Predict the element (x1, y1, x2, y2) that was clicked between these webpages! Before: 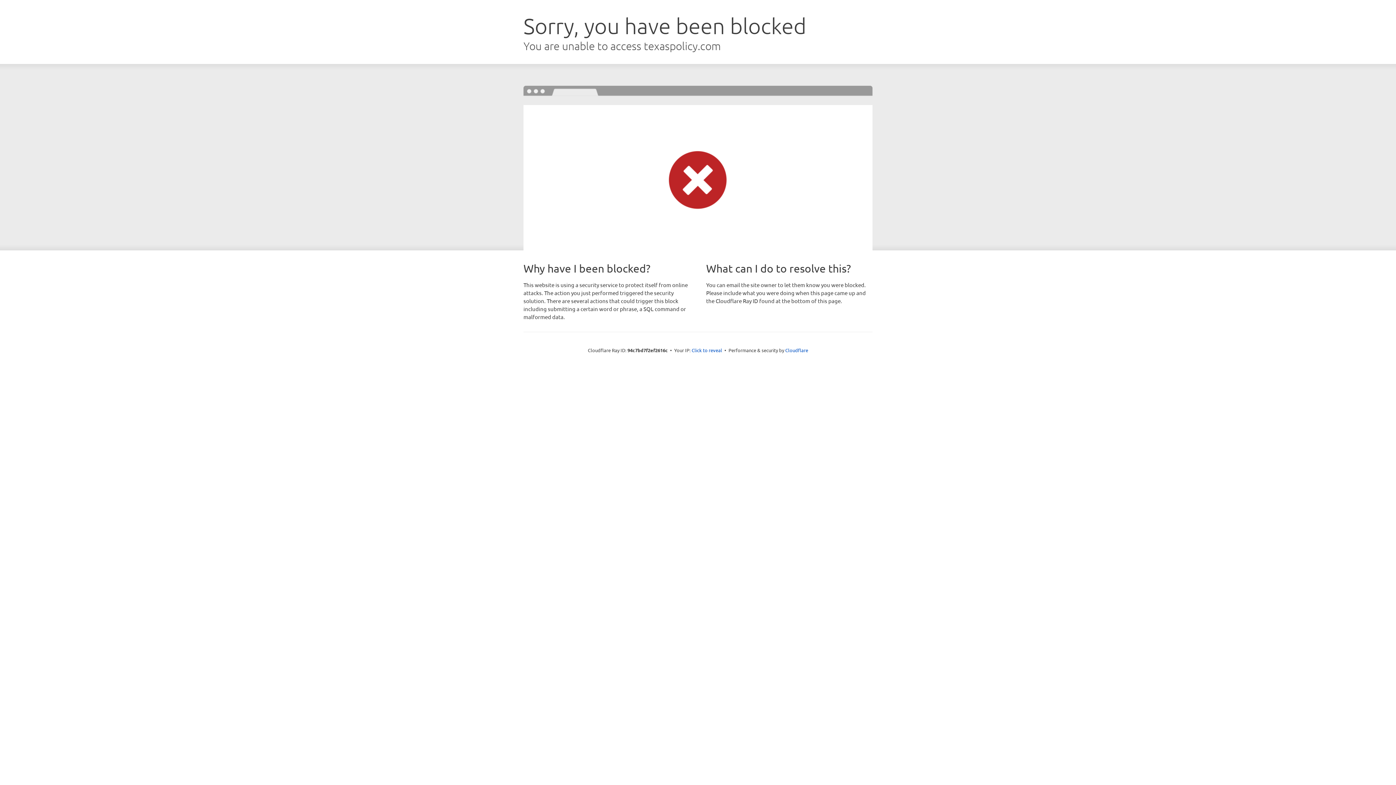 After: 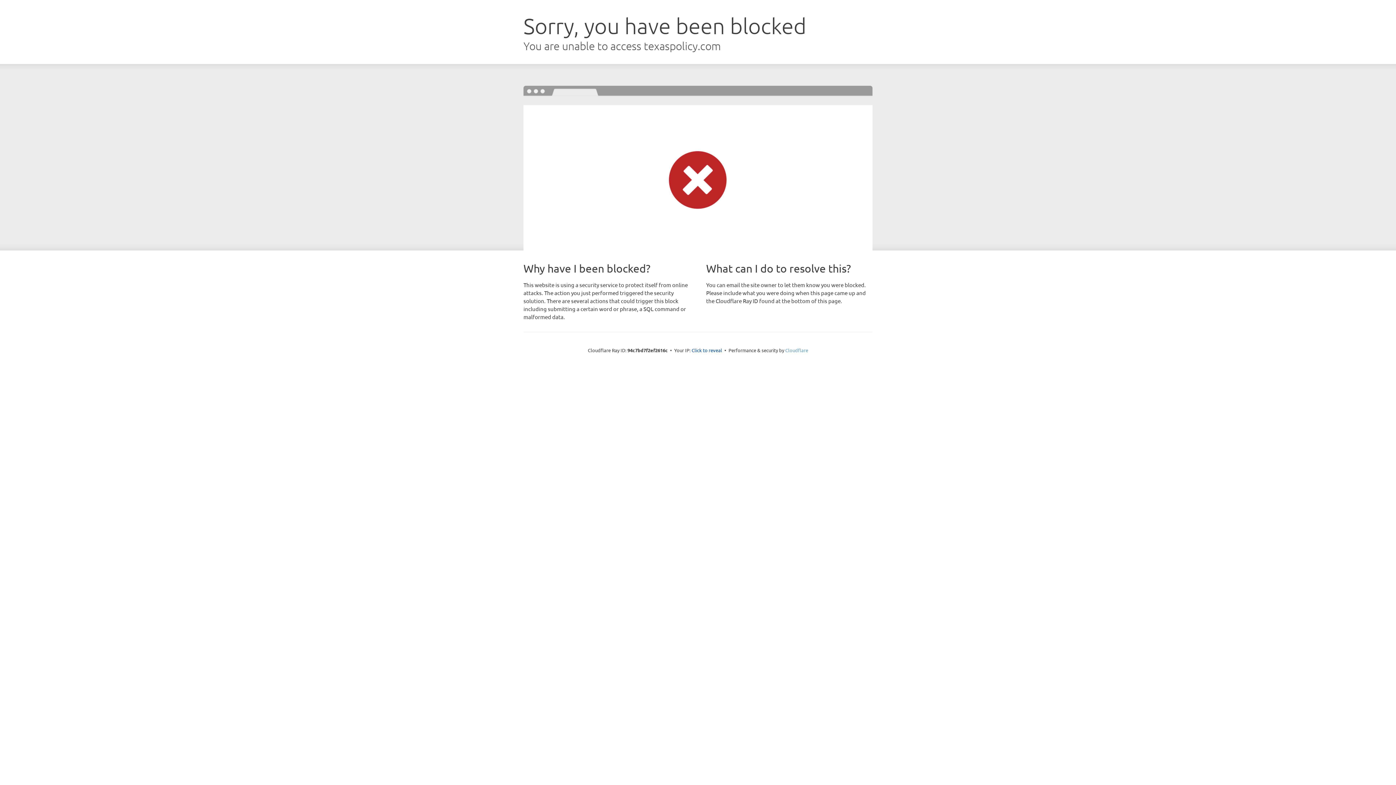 Action: label: Cloudflare bbox: (785, 347, 808, 353)